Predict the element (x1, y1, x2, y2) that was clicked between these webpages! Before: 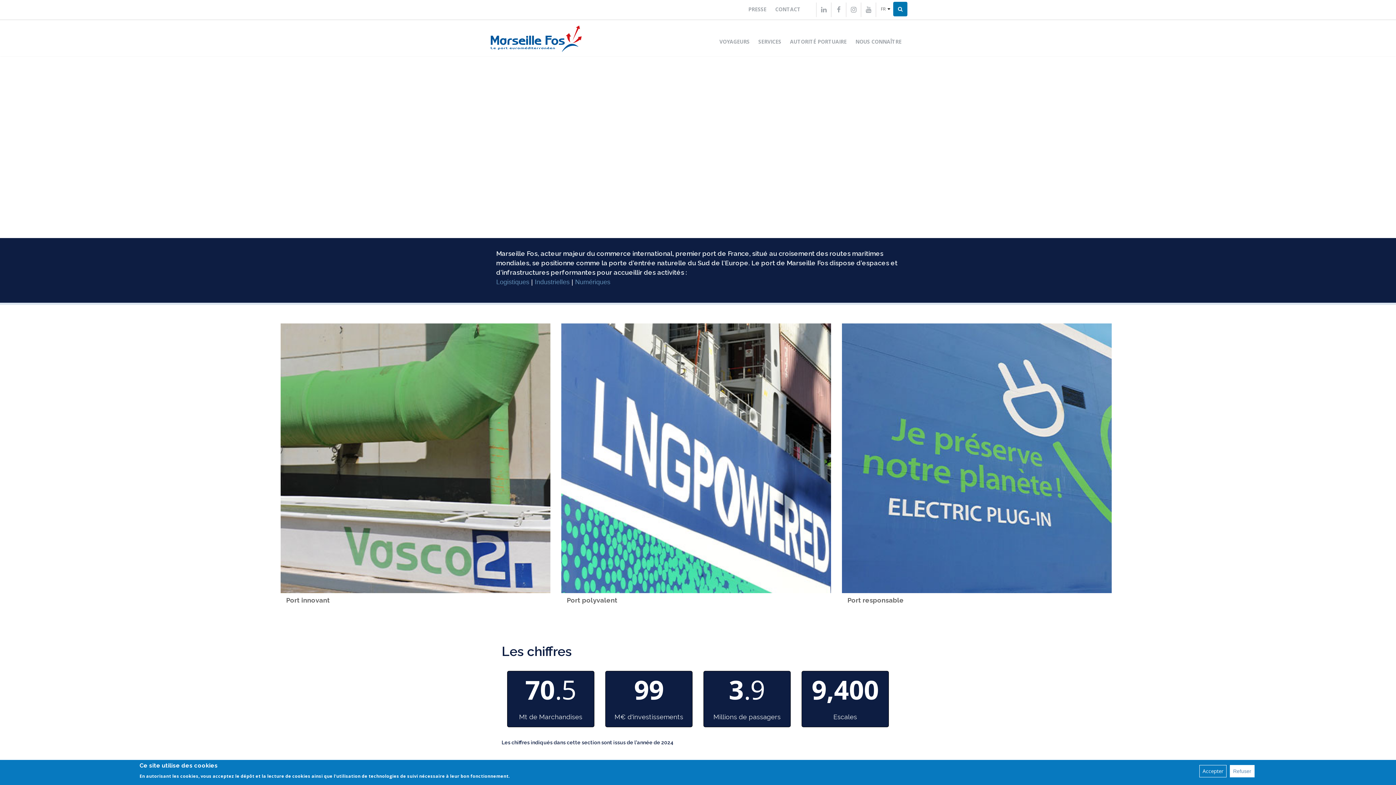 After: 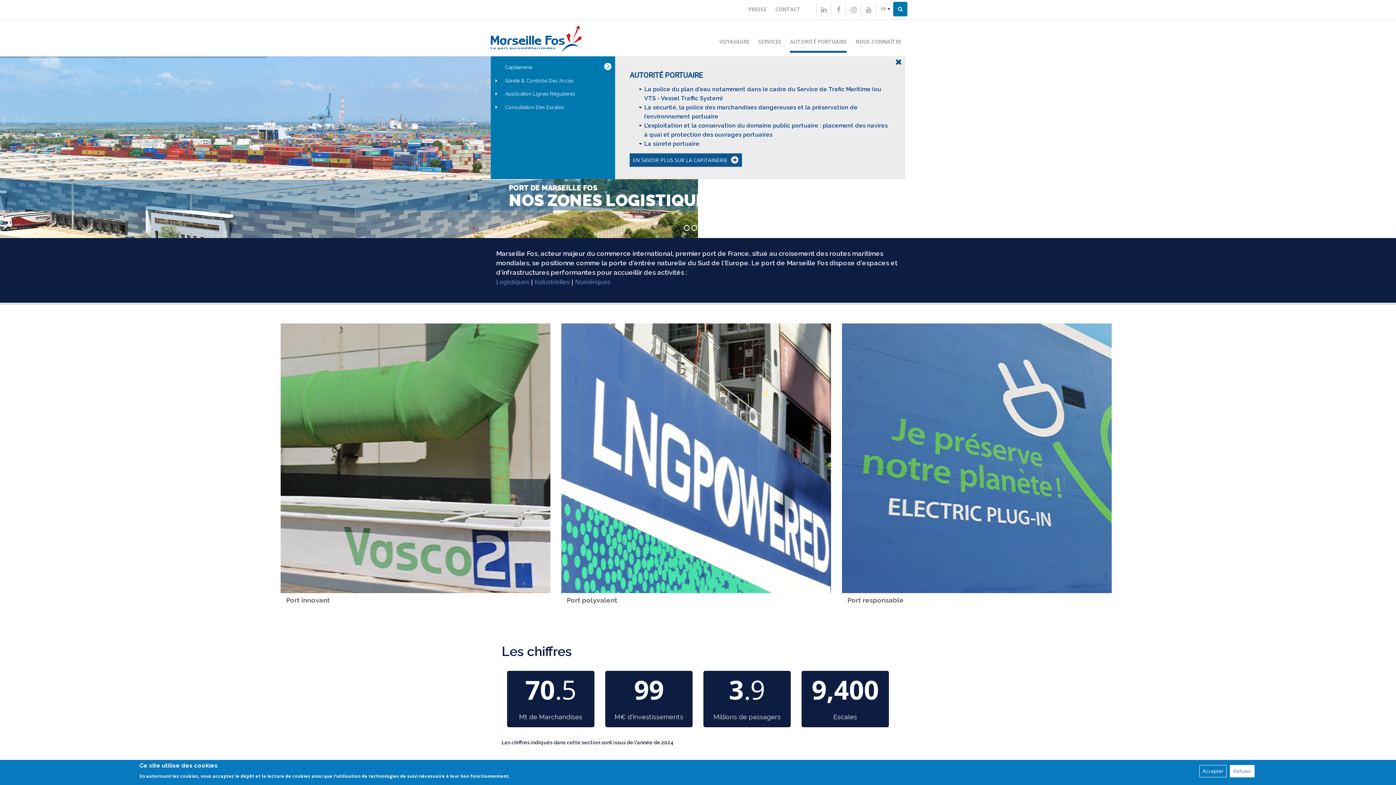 Action: bbox: (790, 38, 846, 44) label: AUTORITÉ PORTUAIRE